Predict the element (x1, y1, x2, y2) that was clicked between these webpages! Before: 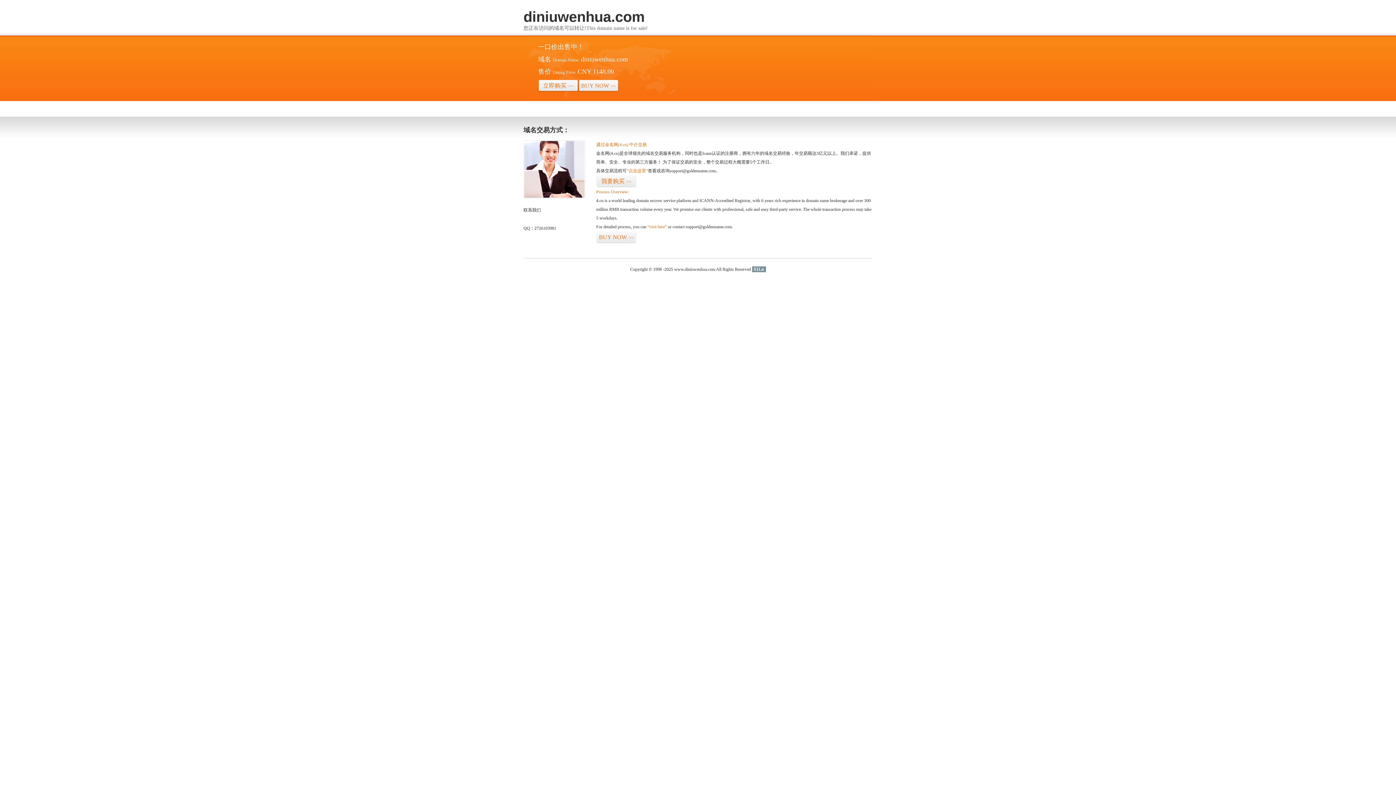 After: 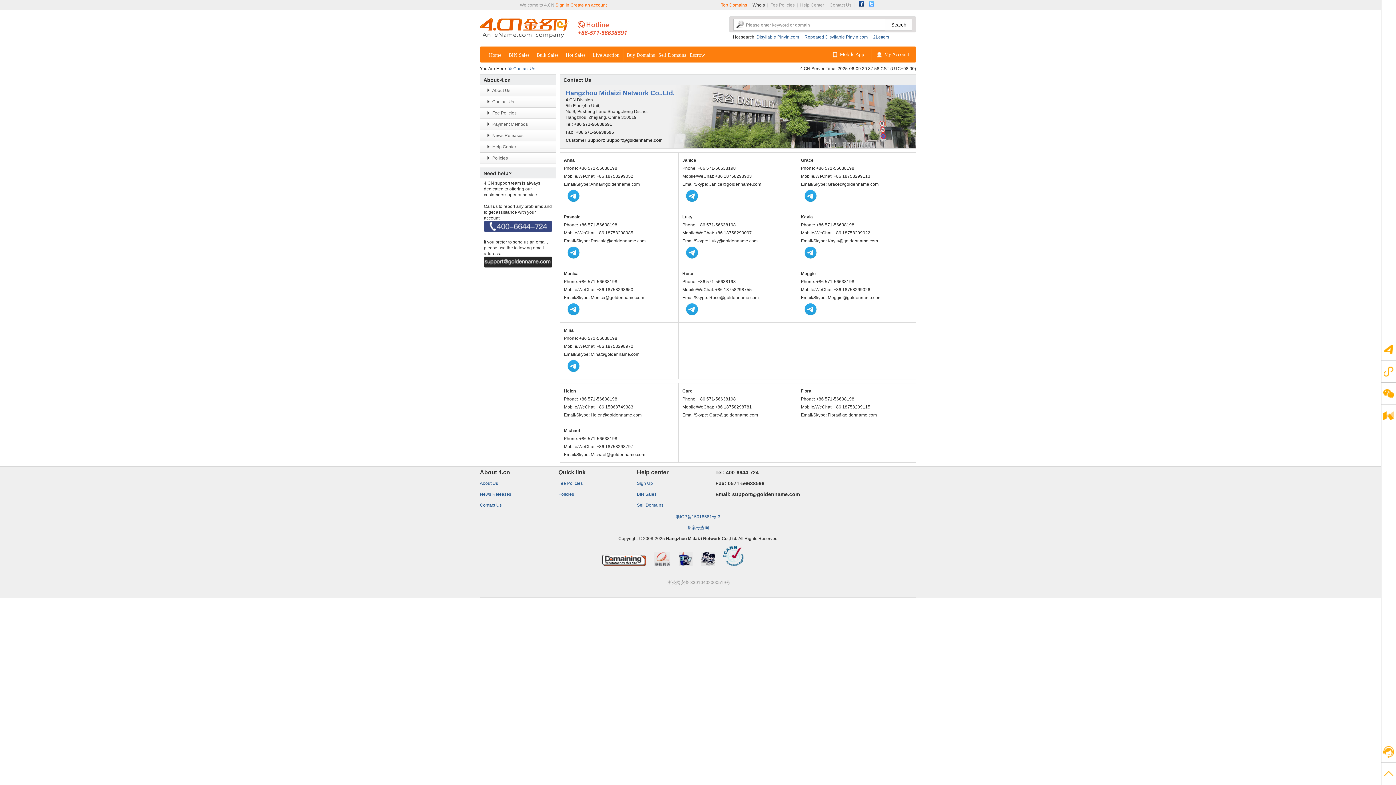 Action: bbox: (523, 194, 585, 199)